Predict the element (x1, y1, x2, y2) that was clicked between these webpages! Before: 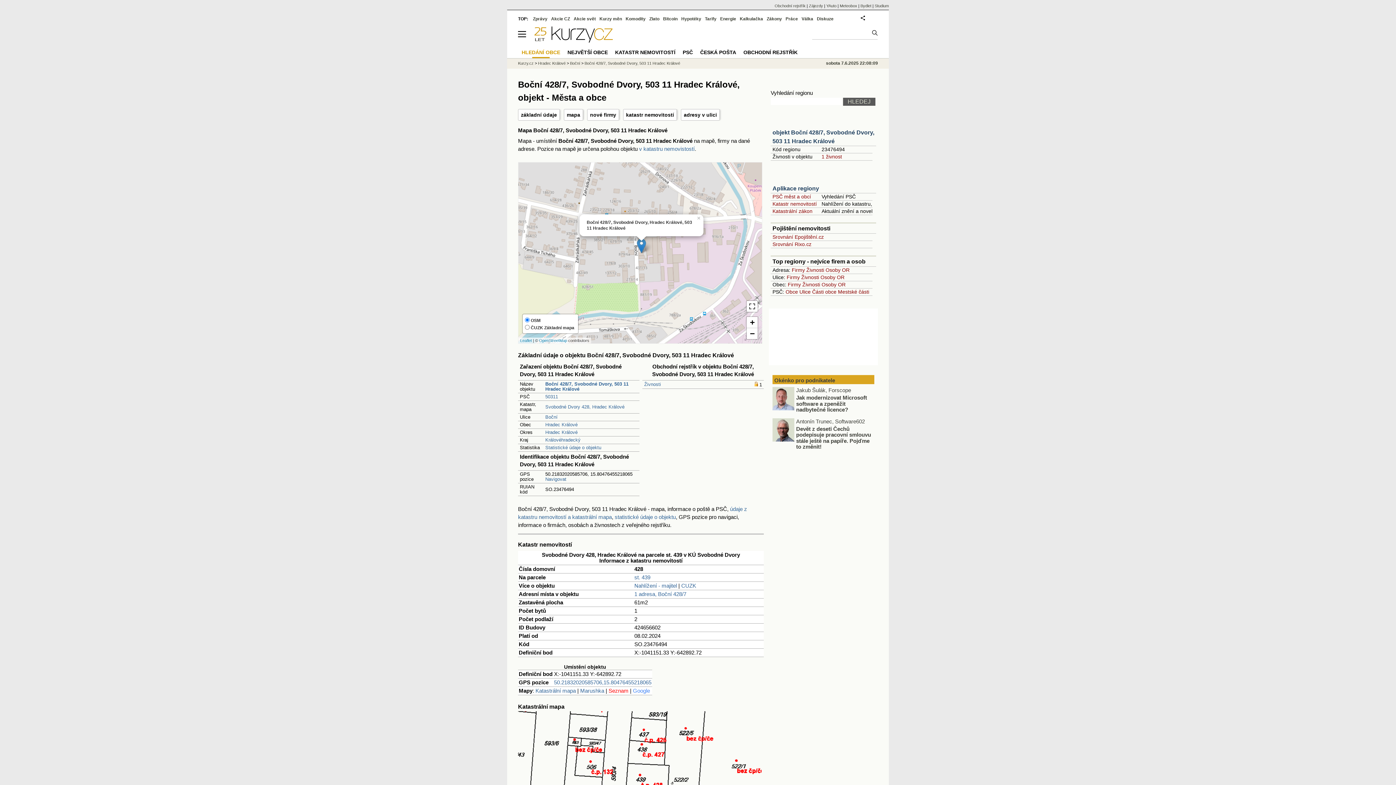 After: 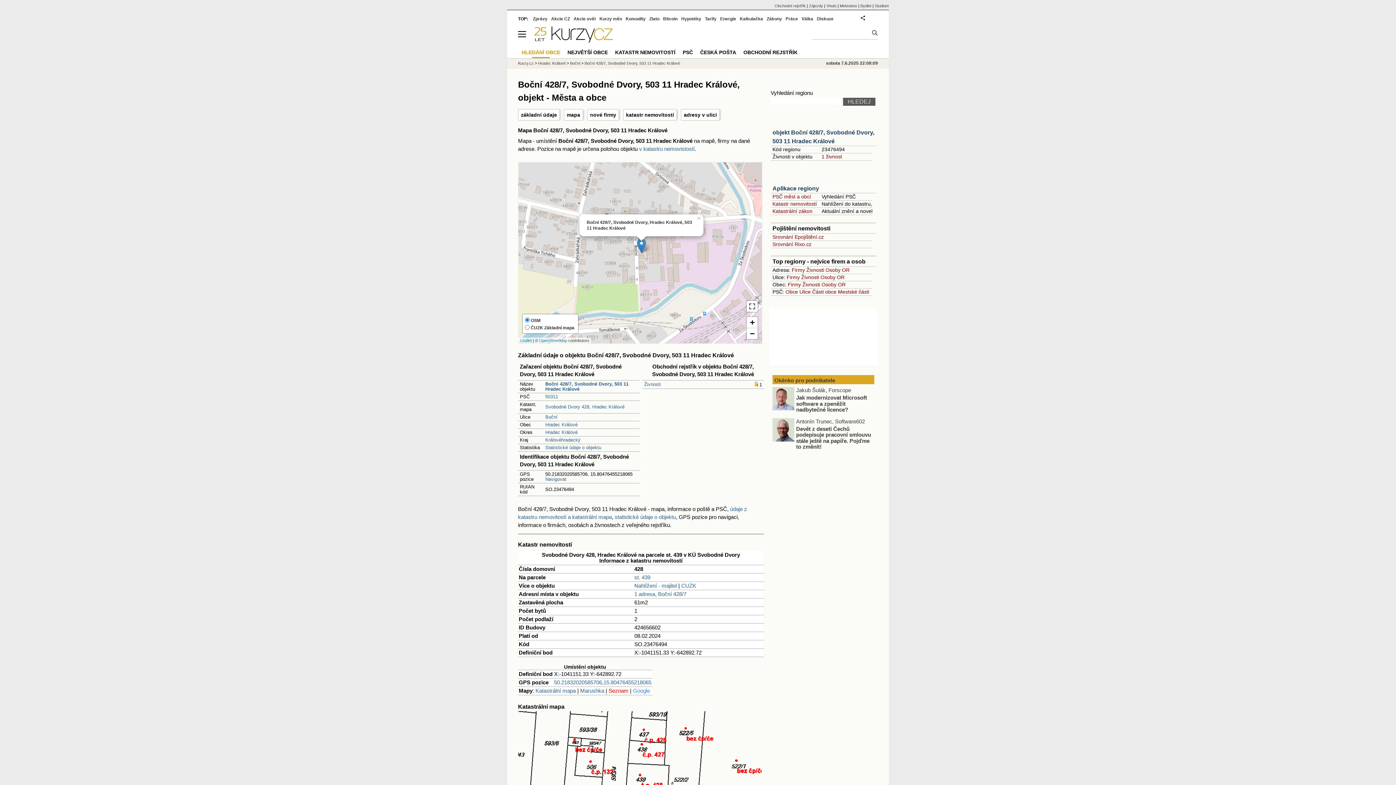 Action: label: Boční 428/7, Svobodné Dvory, 503 11 Hradec Králové bbox: (584, 61, 680, 65)